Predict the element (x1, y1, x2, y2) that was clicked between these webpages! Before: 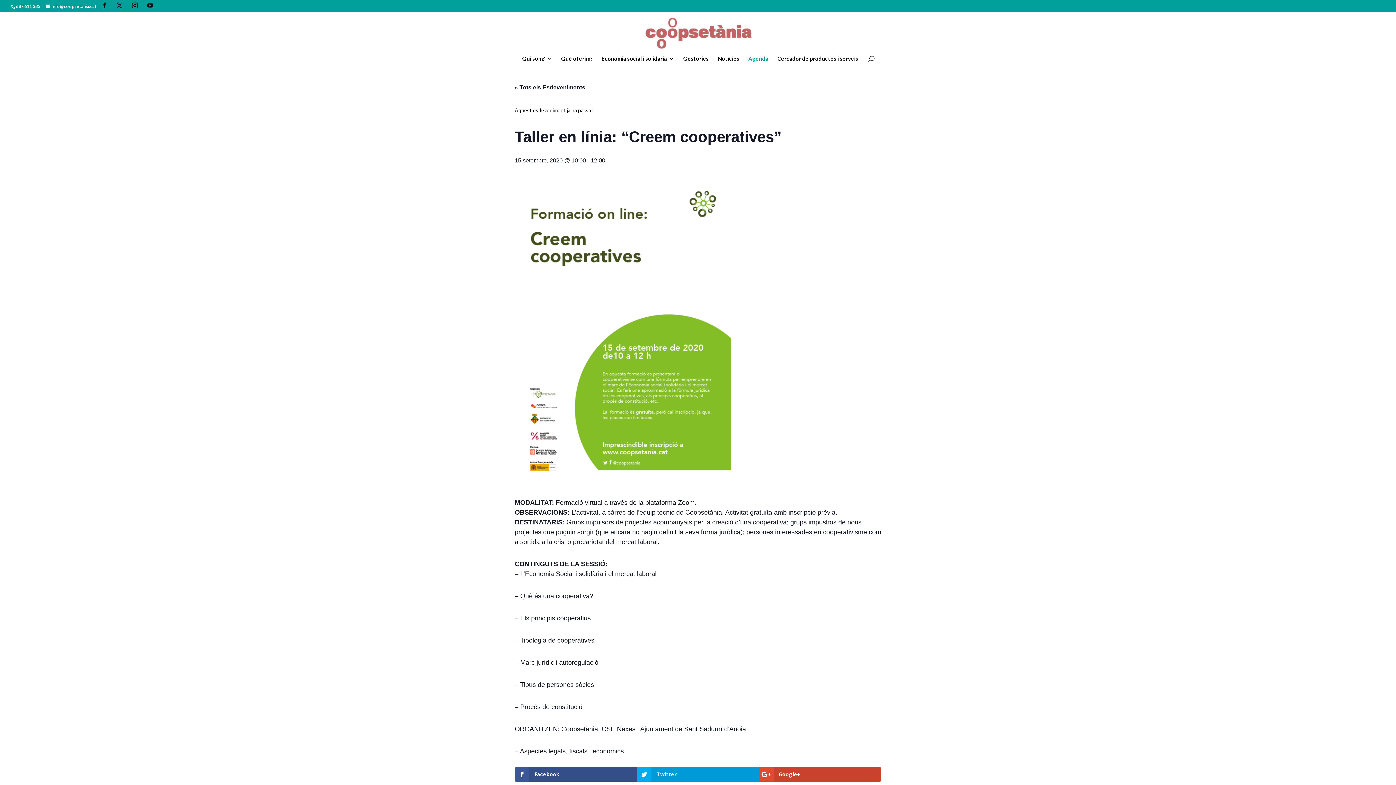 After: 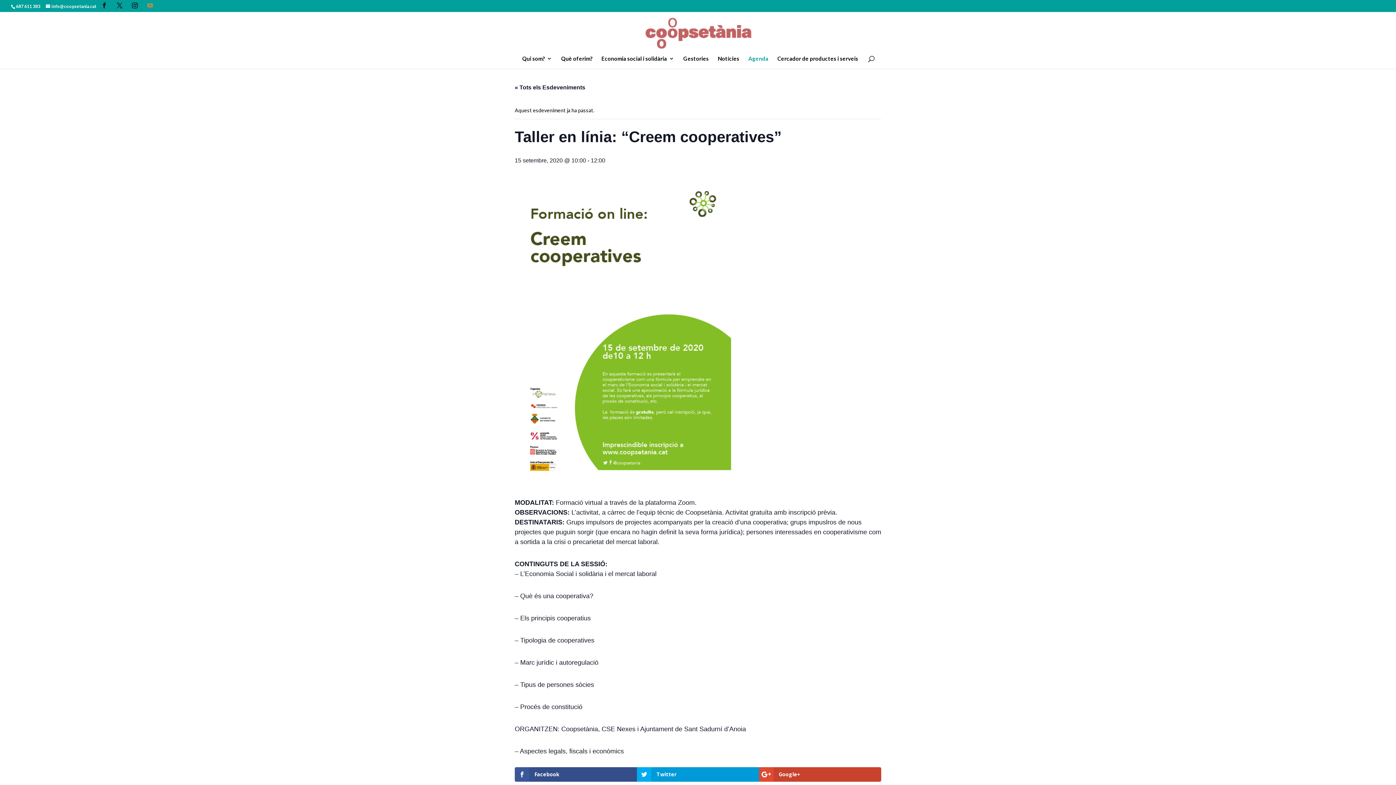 Action: bbox: (147, 2, 157, 8)